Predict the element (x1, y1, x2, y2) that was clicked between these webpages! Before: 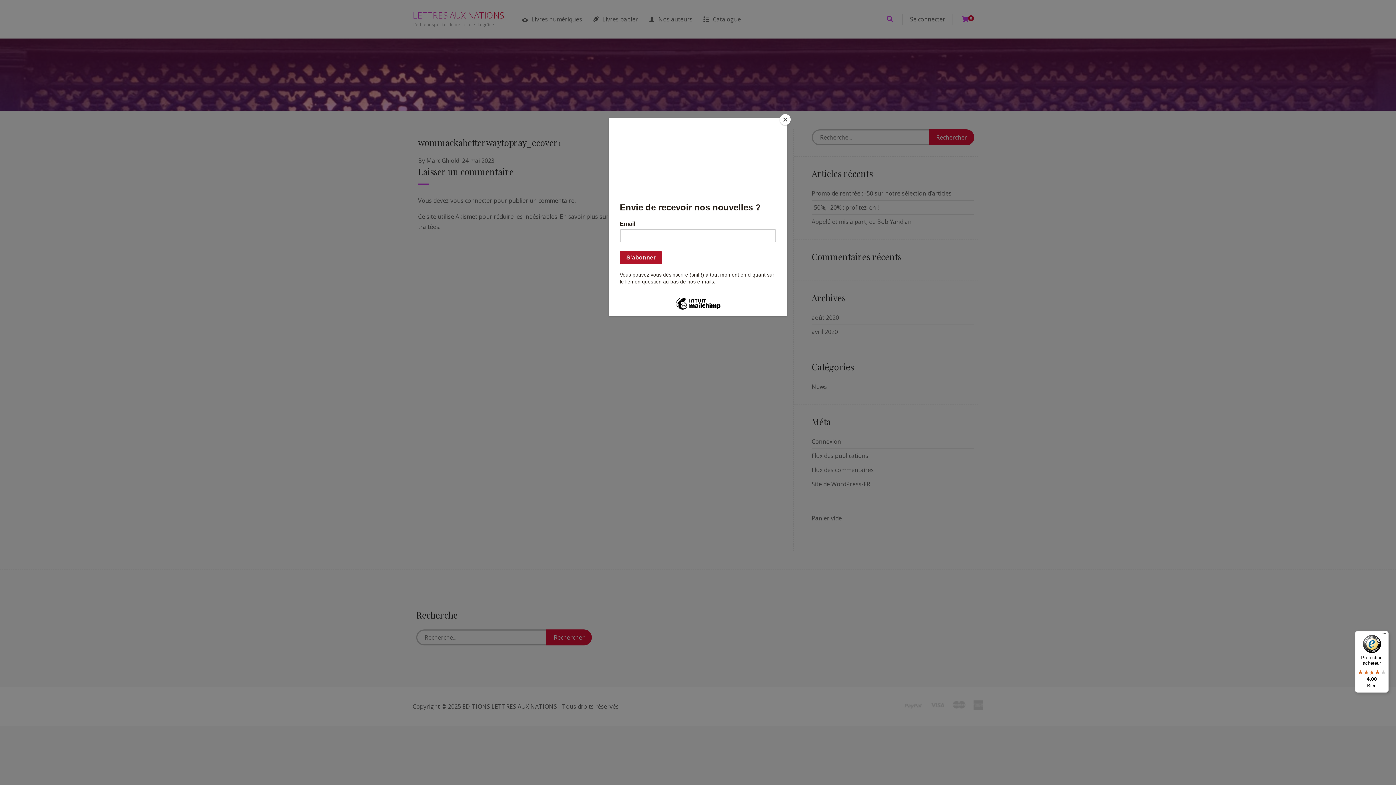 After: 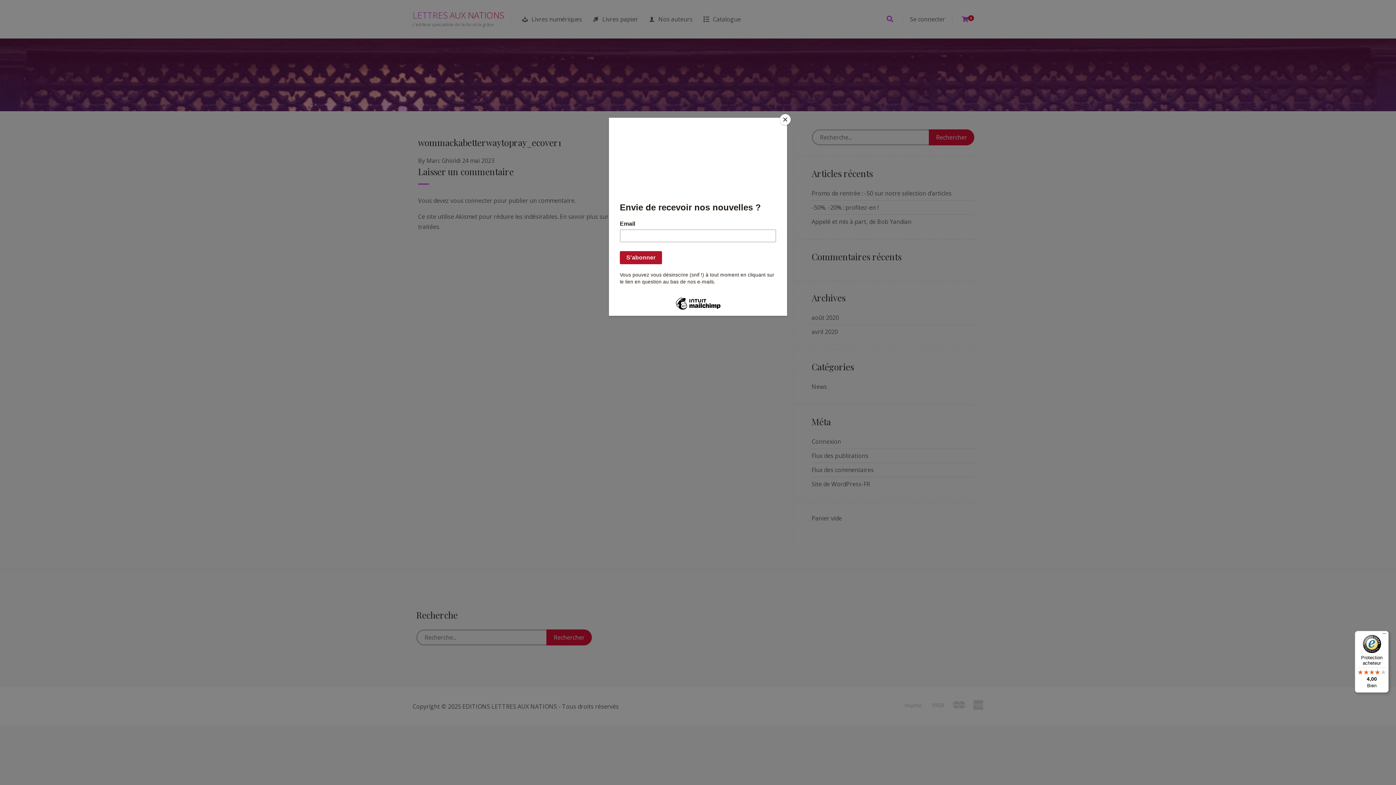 Action: bbox: (1355, 631, 1389, 693) label: Protection acheteur

4,00

Bien